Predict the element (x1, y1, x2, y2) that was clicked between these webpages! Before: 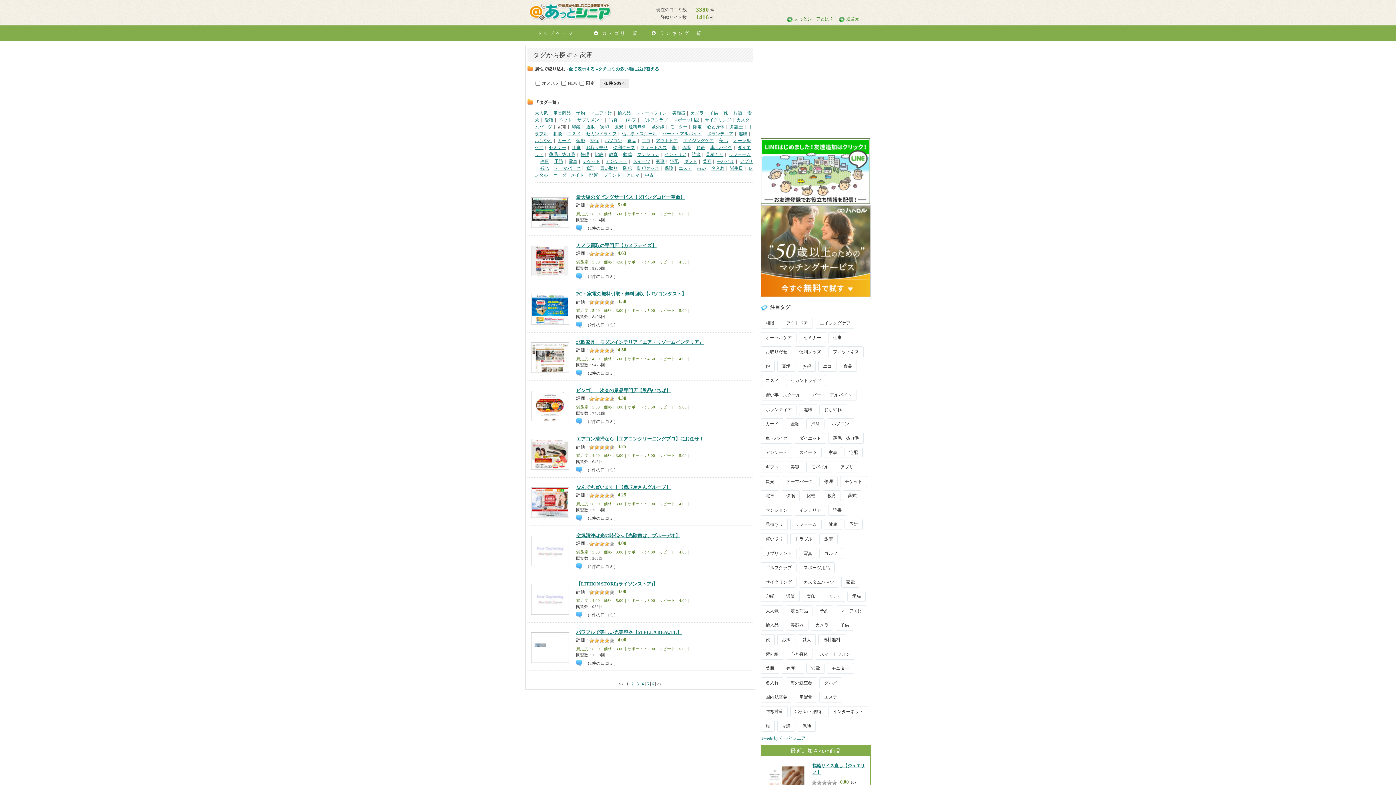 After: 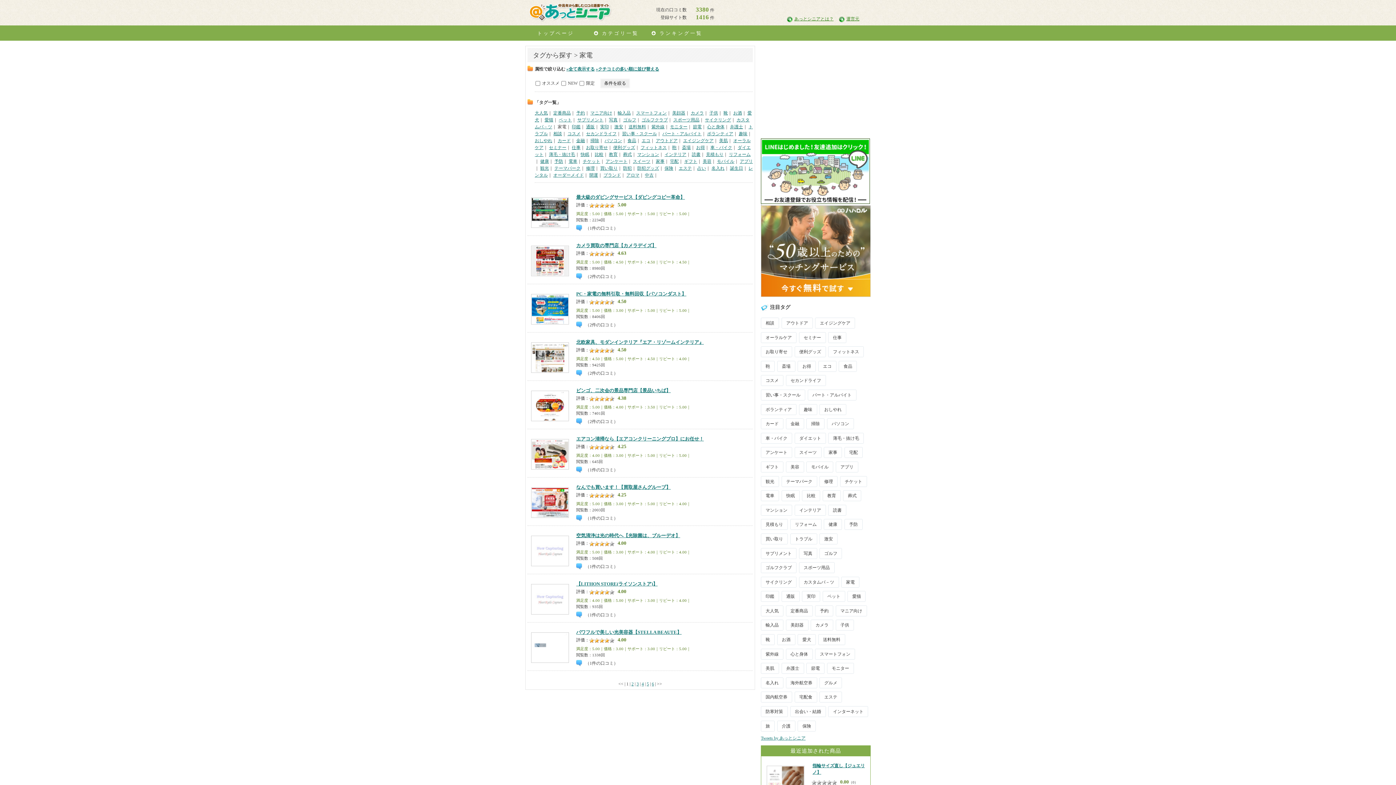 Action: bbox: (761, 205, 870, 297)